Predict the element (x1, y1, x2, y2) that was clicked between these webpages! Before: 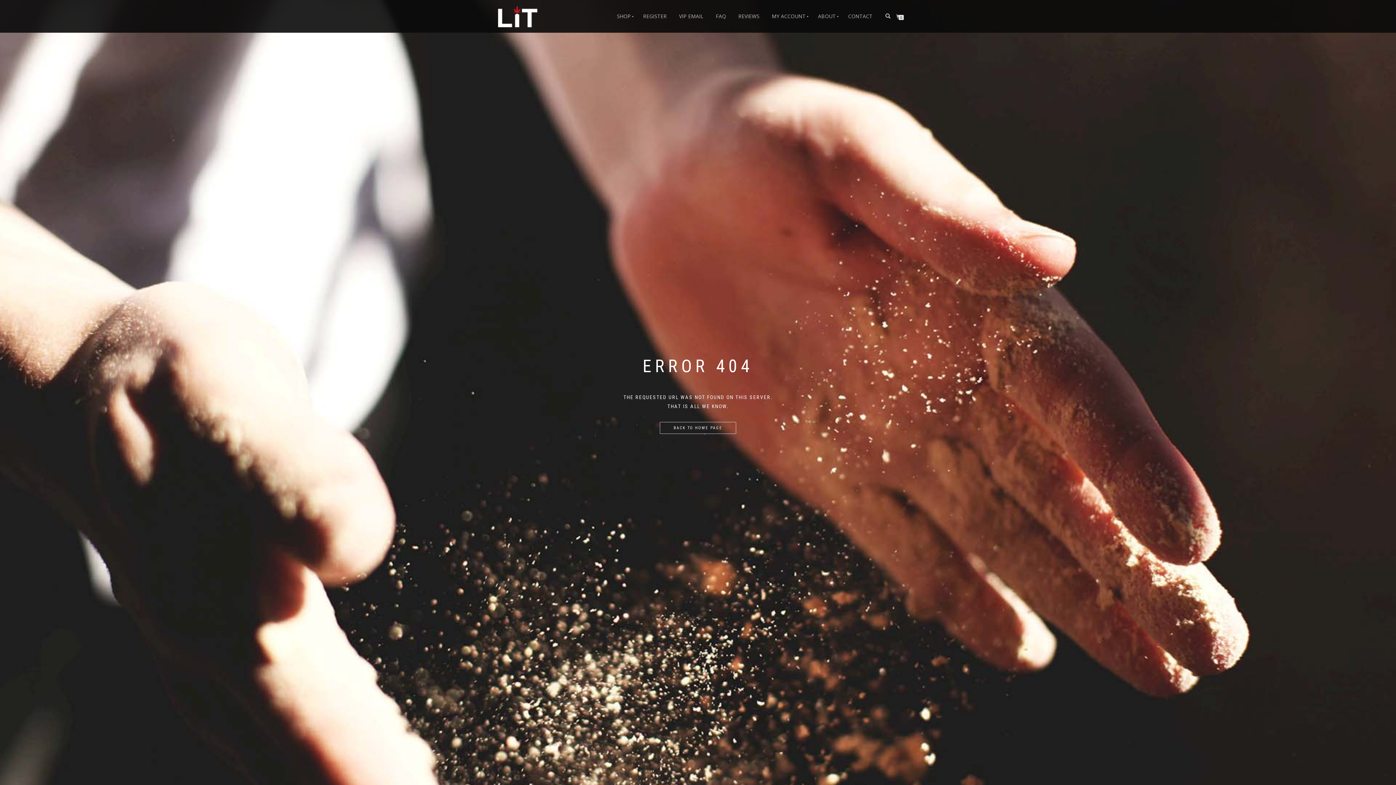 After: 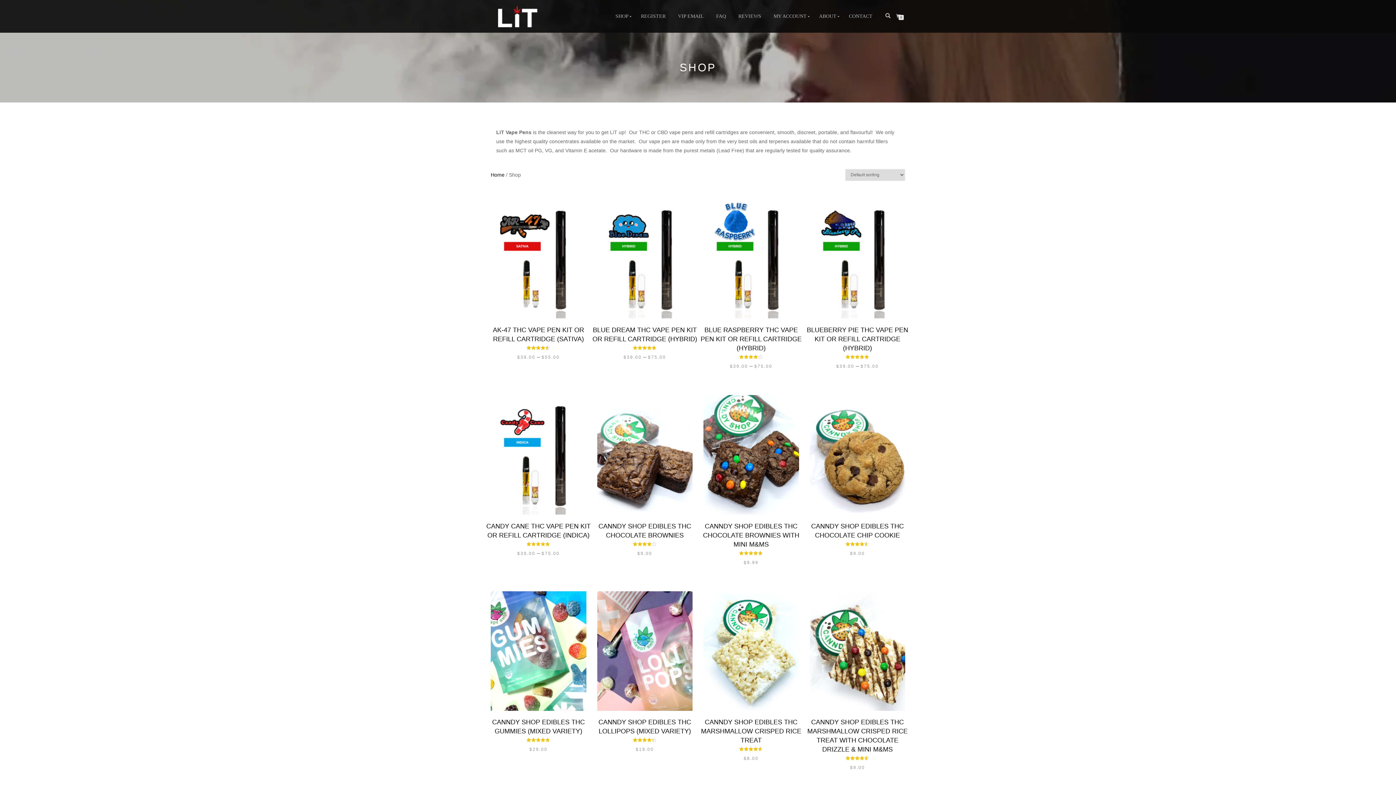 Action: label: SHOP bbox: (611, 11, 636, 21)